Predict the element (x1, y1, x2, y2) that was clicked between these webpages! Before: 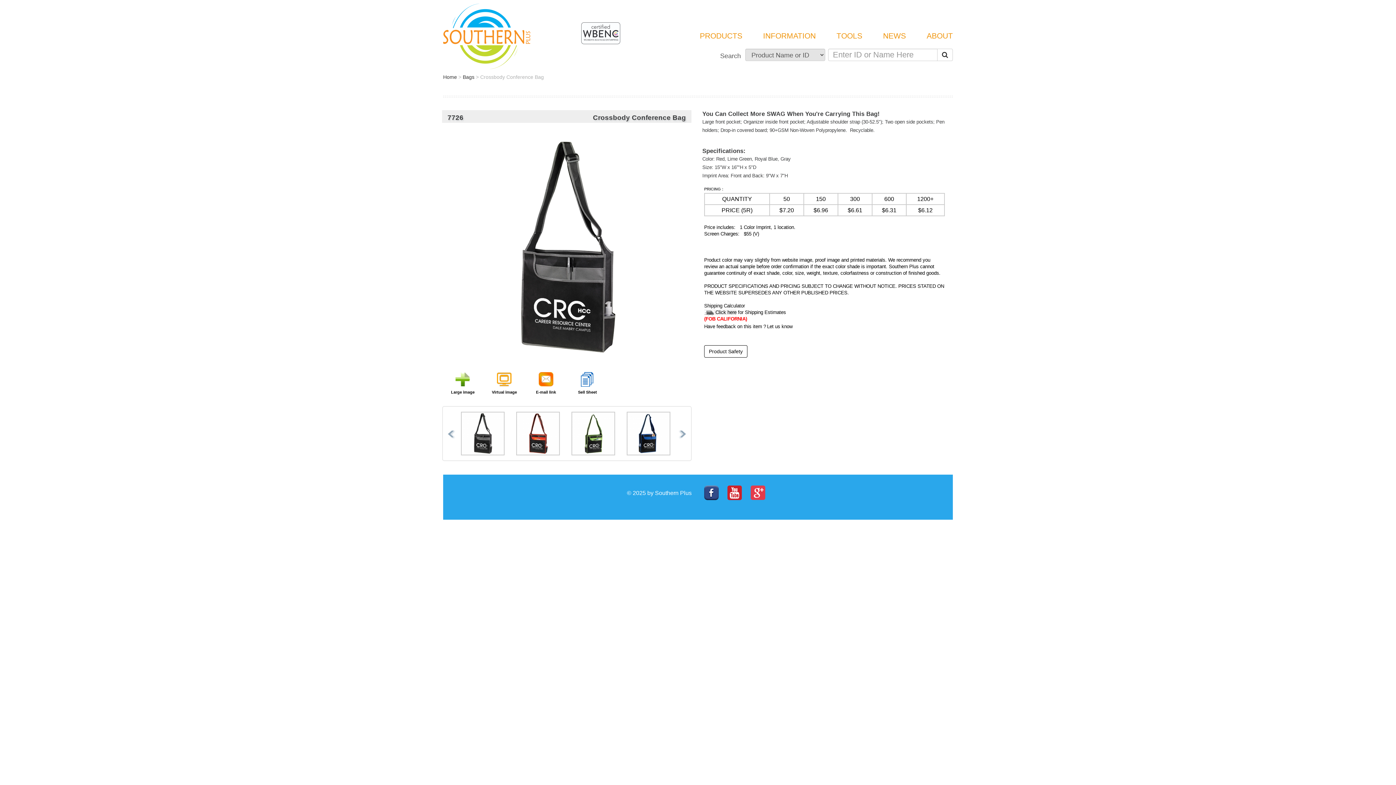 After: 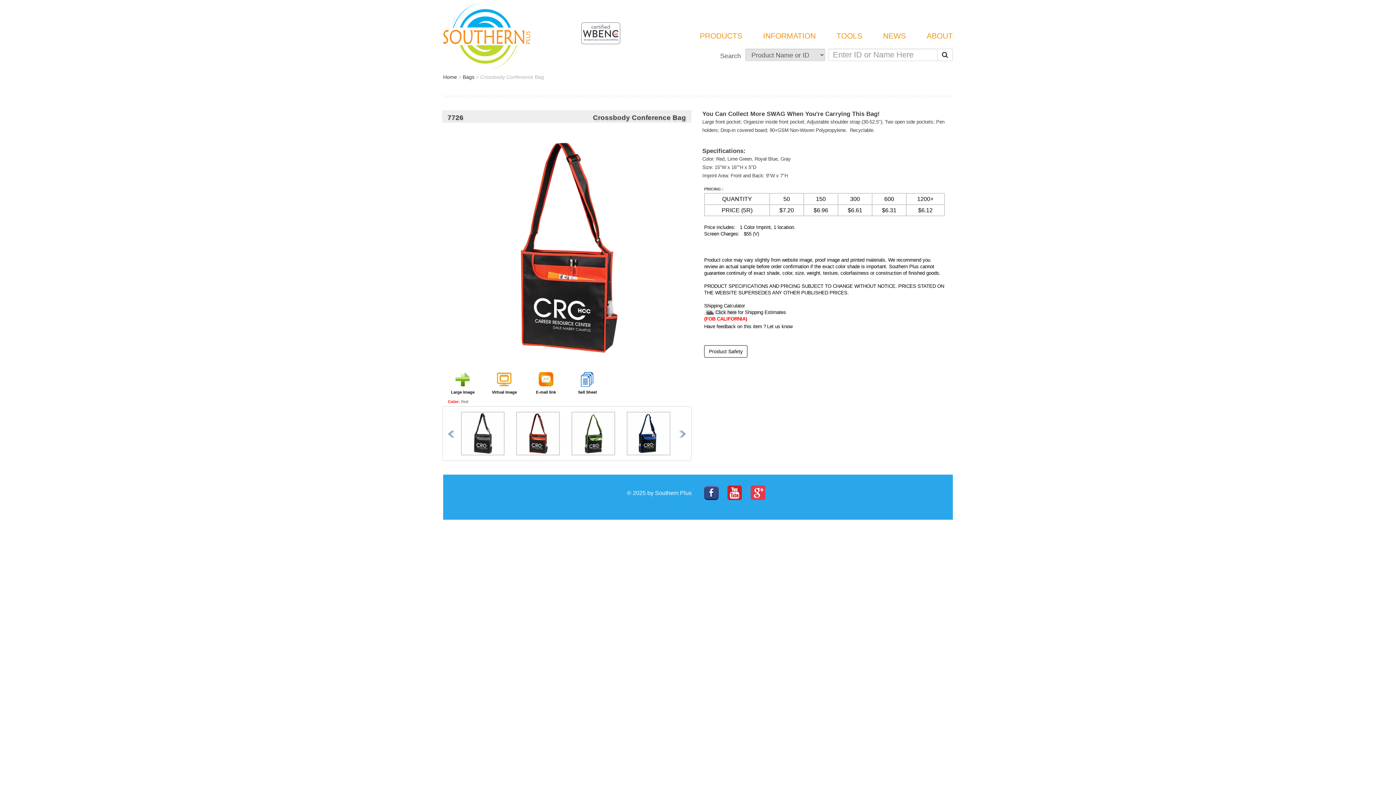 Action: bbox: (516, 431, 560, 435)